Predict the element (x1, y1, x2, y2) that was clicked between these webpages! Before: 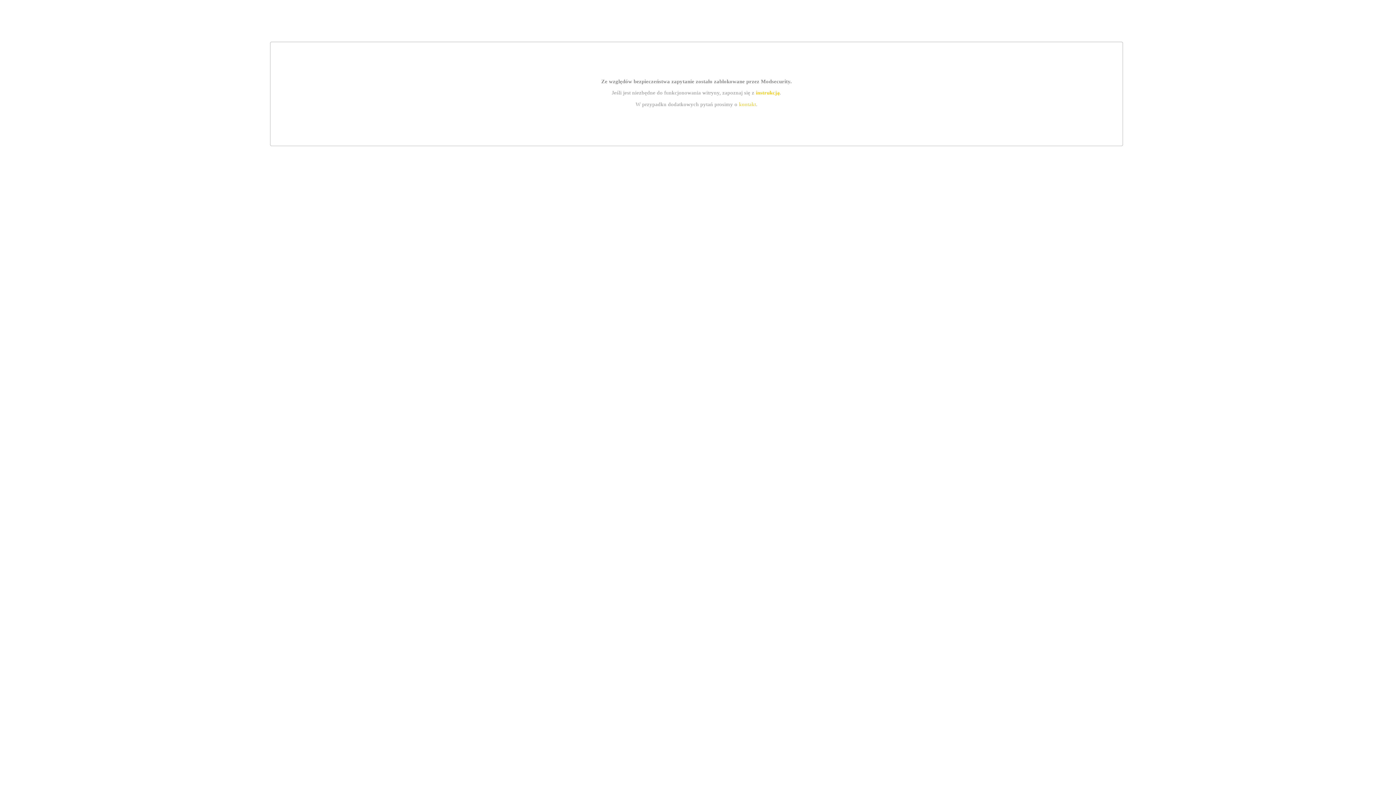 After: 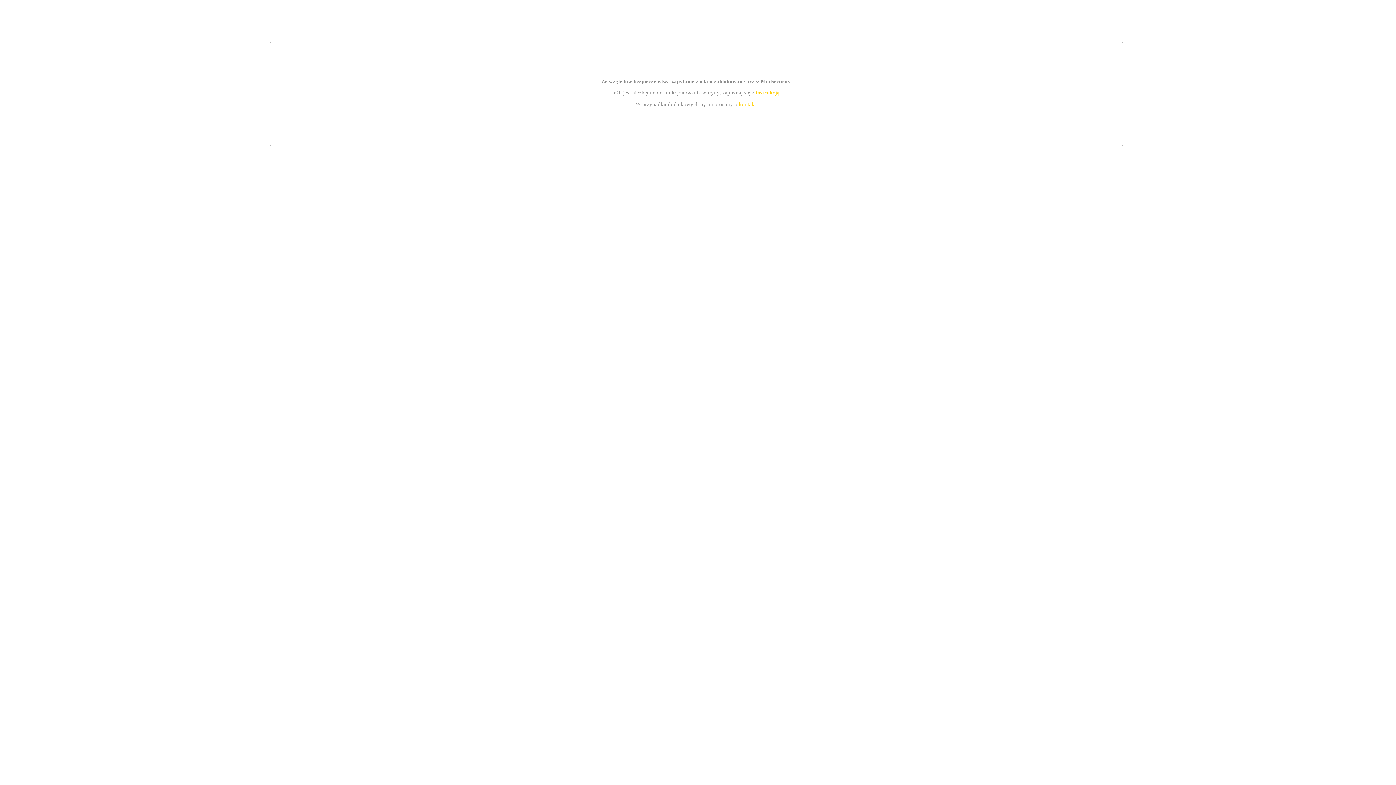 Action: label: kontakt bbox: (739, 101, 756, 107)